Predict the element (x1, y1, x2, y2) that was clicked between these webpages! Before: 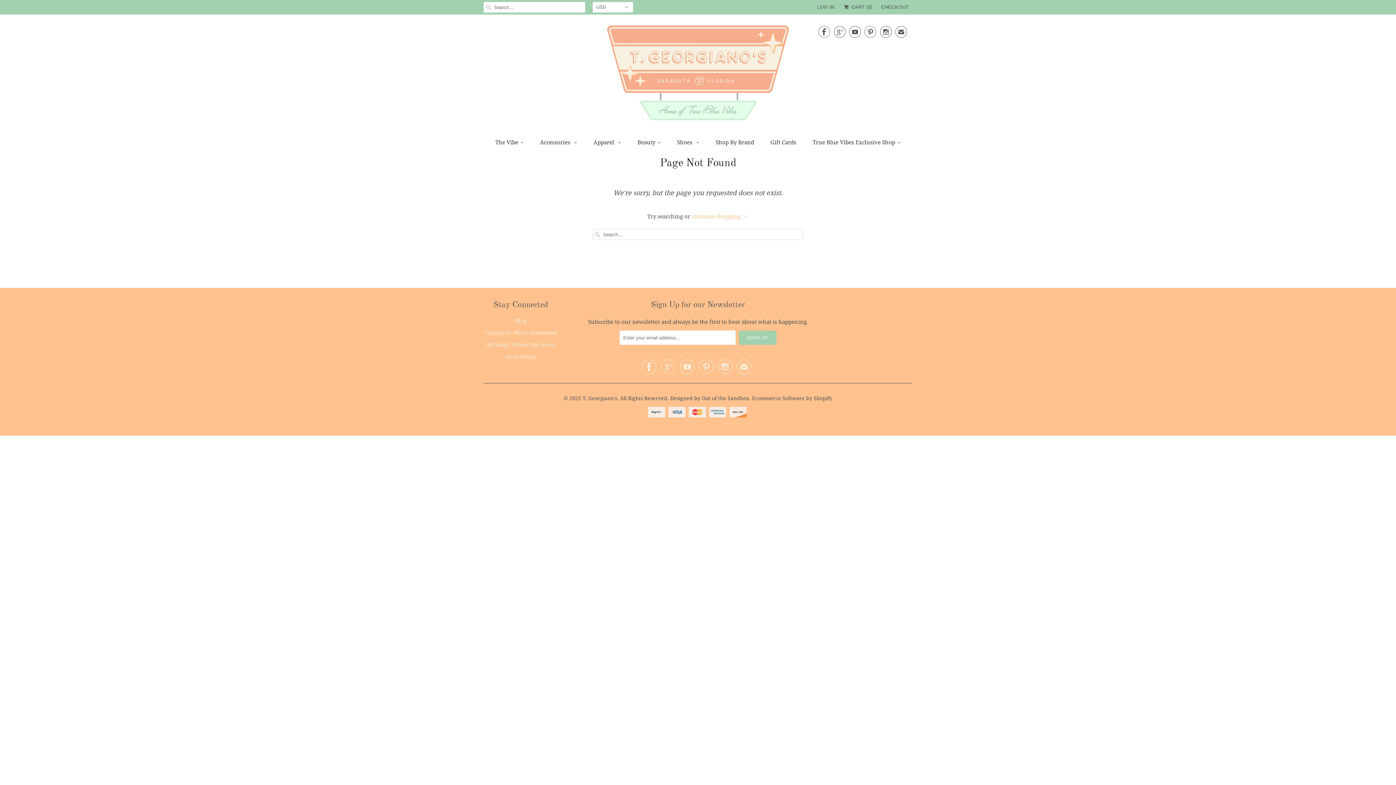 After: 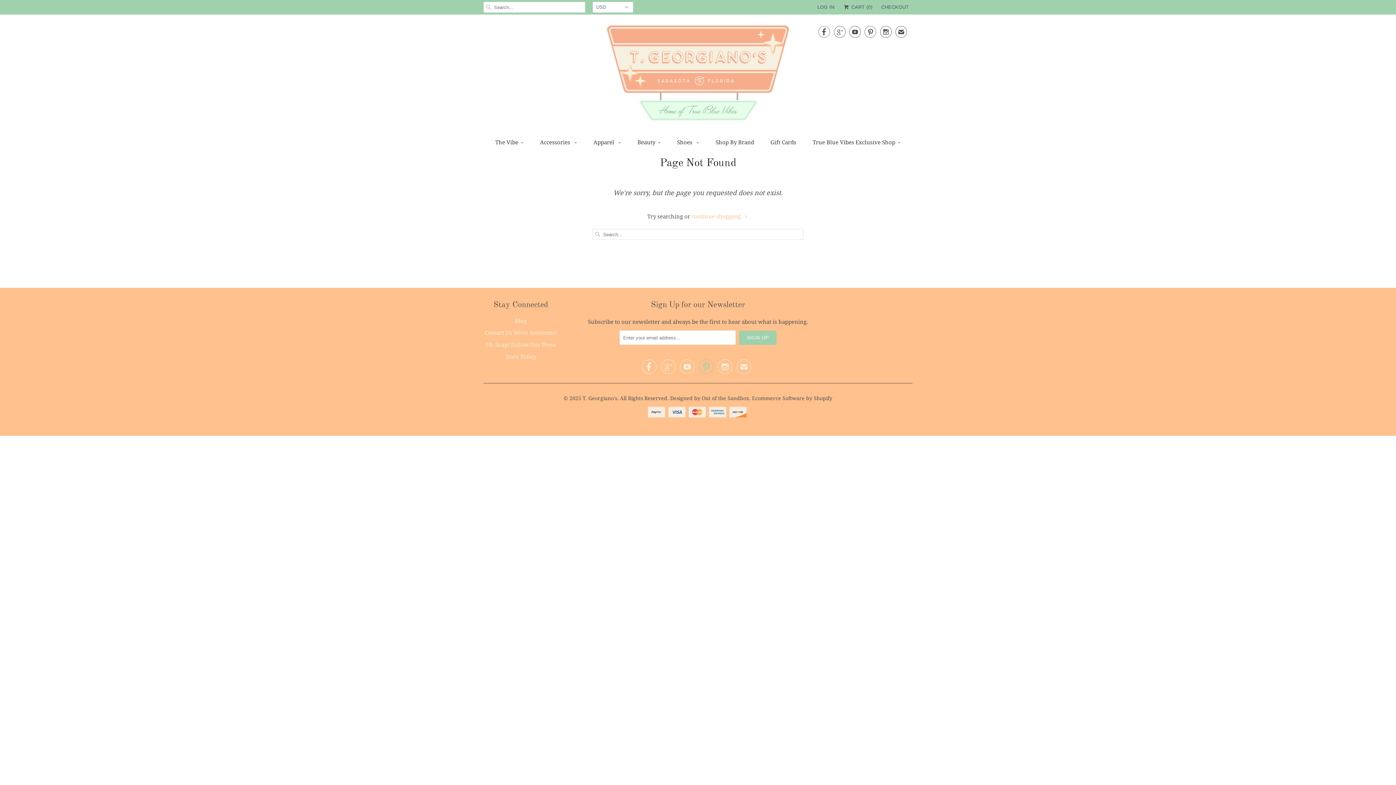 Action: label:  bbox: (699, 364, 713, 373)